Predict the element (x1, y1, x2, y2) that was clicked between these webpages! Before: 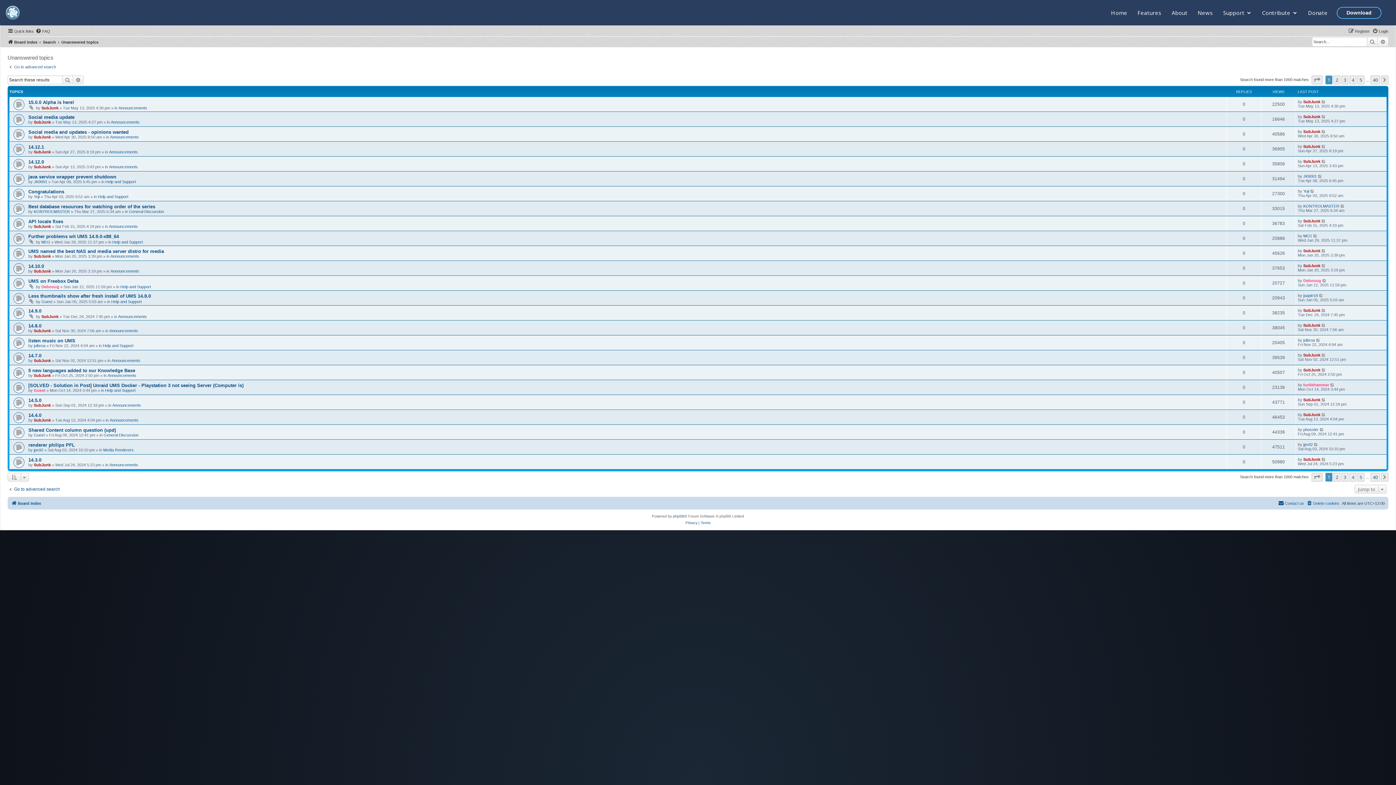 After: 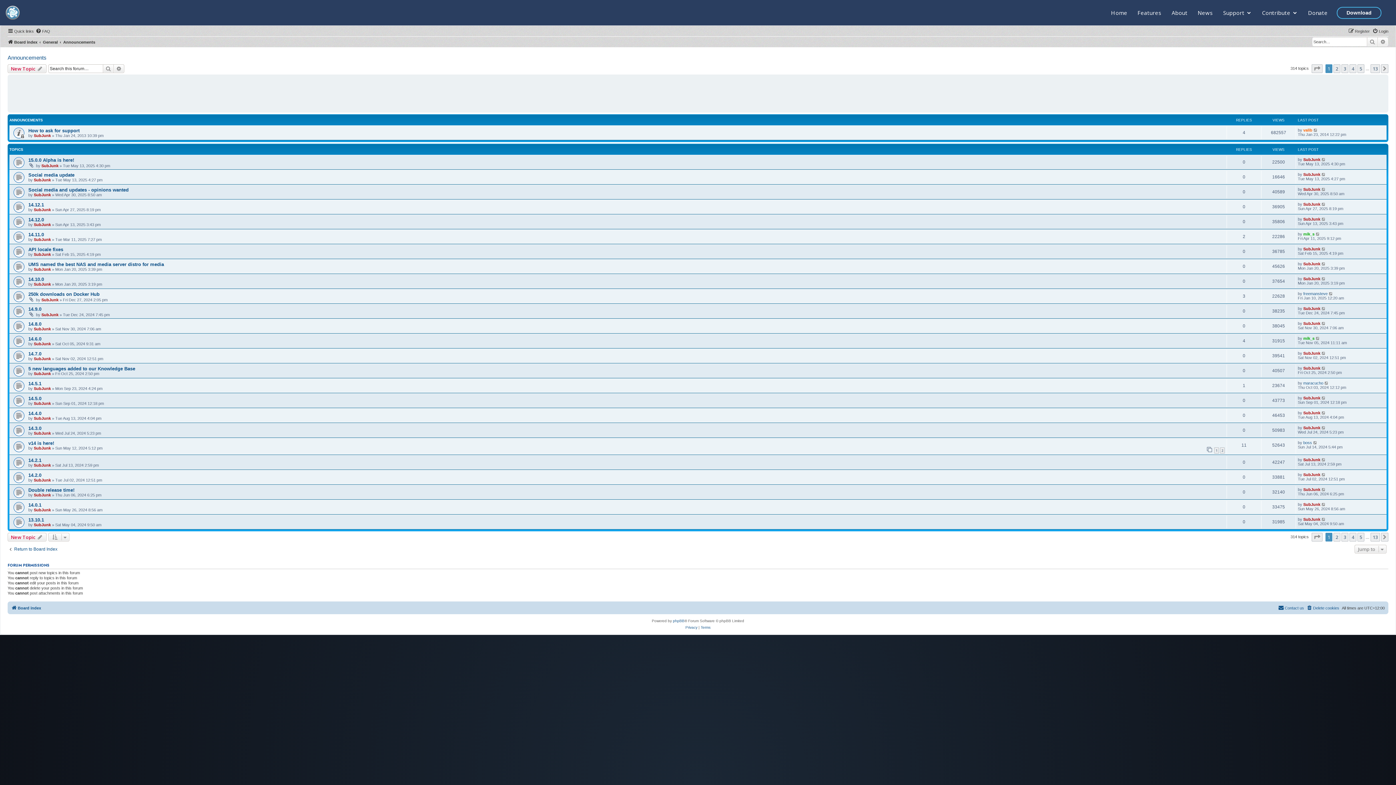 Action: label: Announcements bbox: (109, 328, 138, 332)